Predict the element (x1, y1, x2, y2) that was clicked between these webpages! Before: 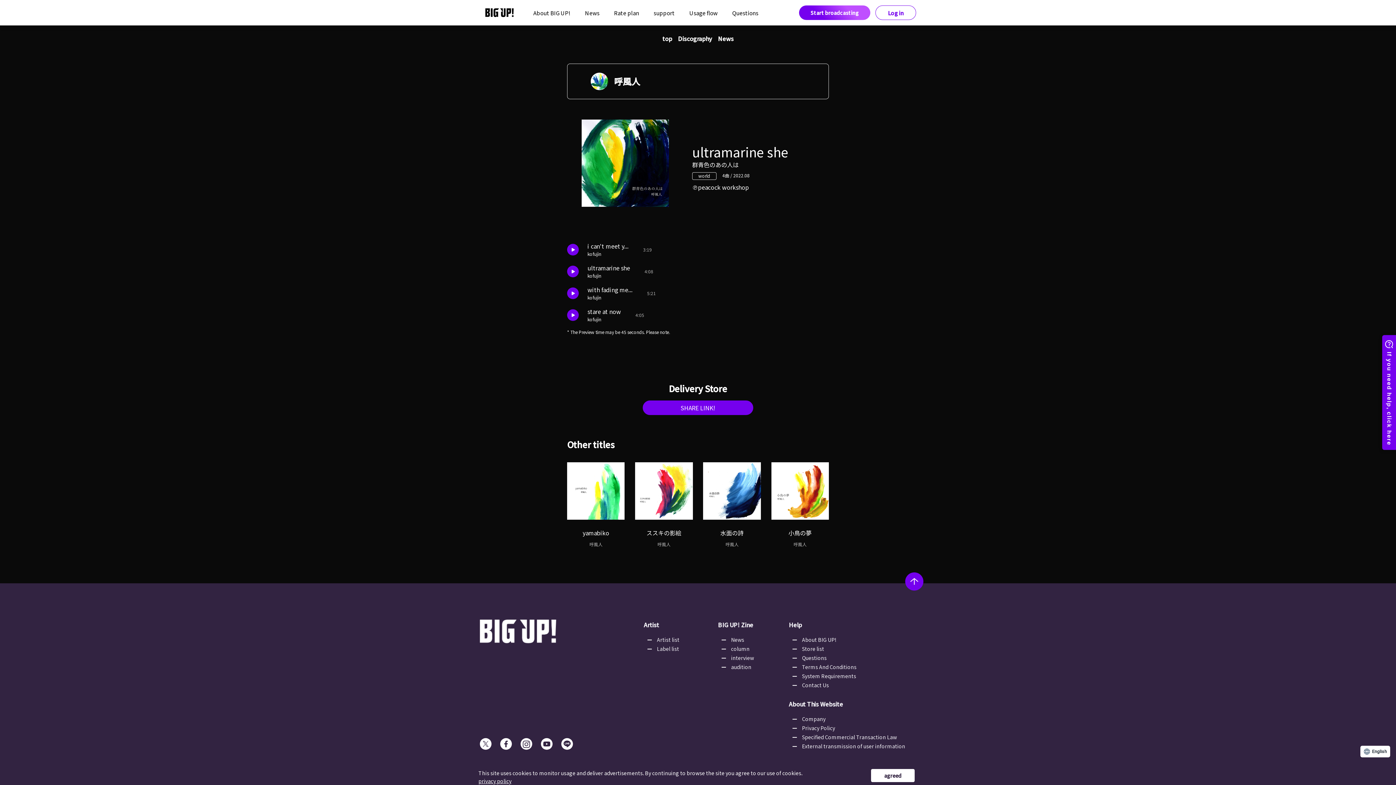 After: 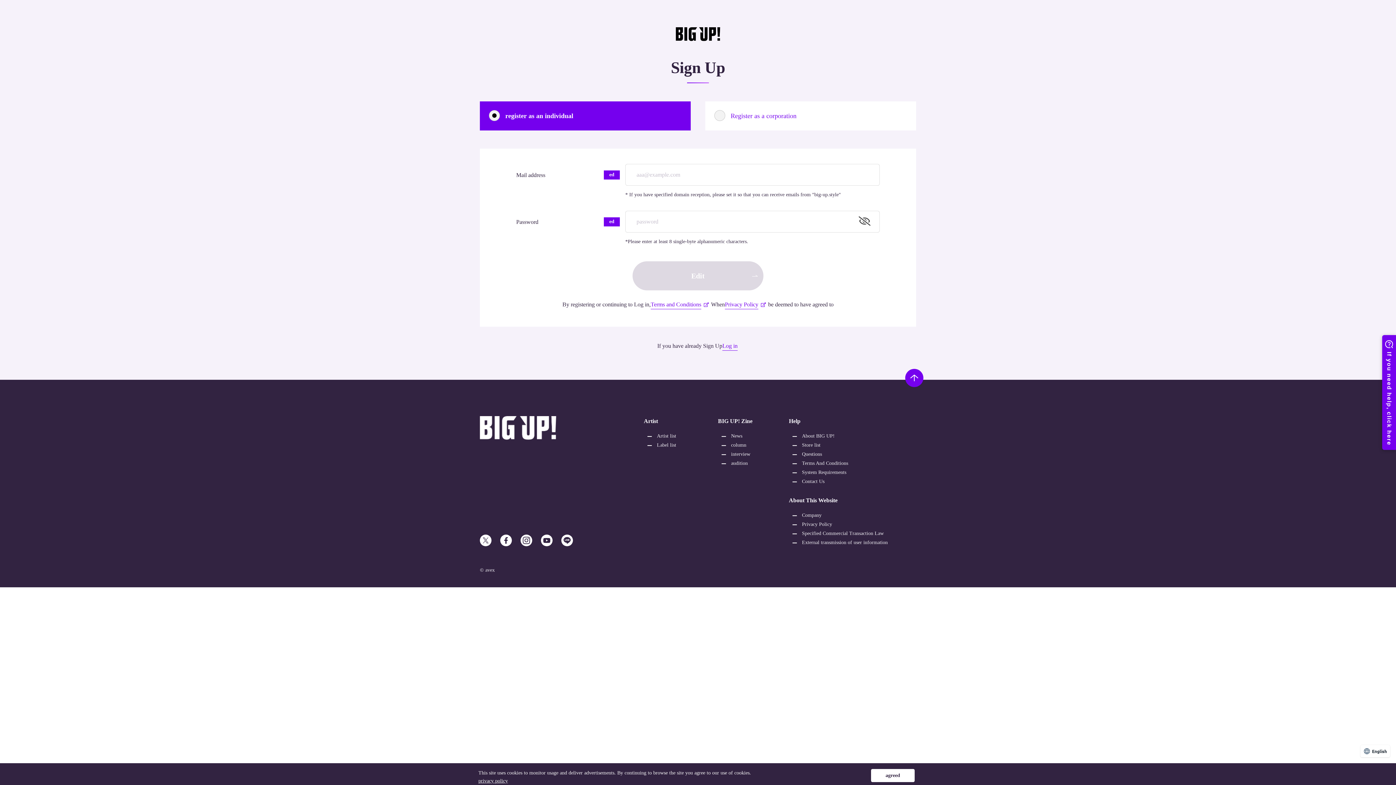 Action: label: Start broadcasting bbox: (799, 5, 870, 20)